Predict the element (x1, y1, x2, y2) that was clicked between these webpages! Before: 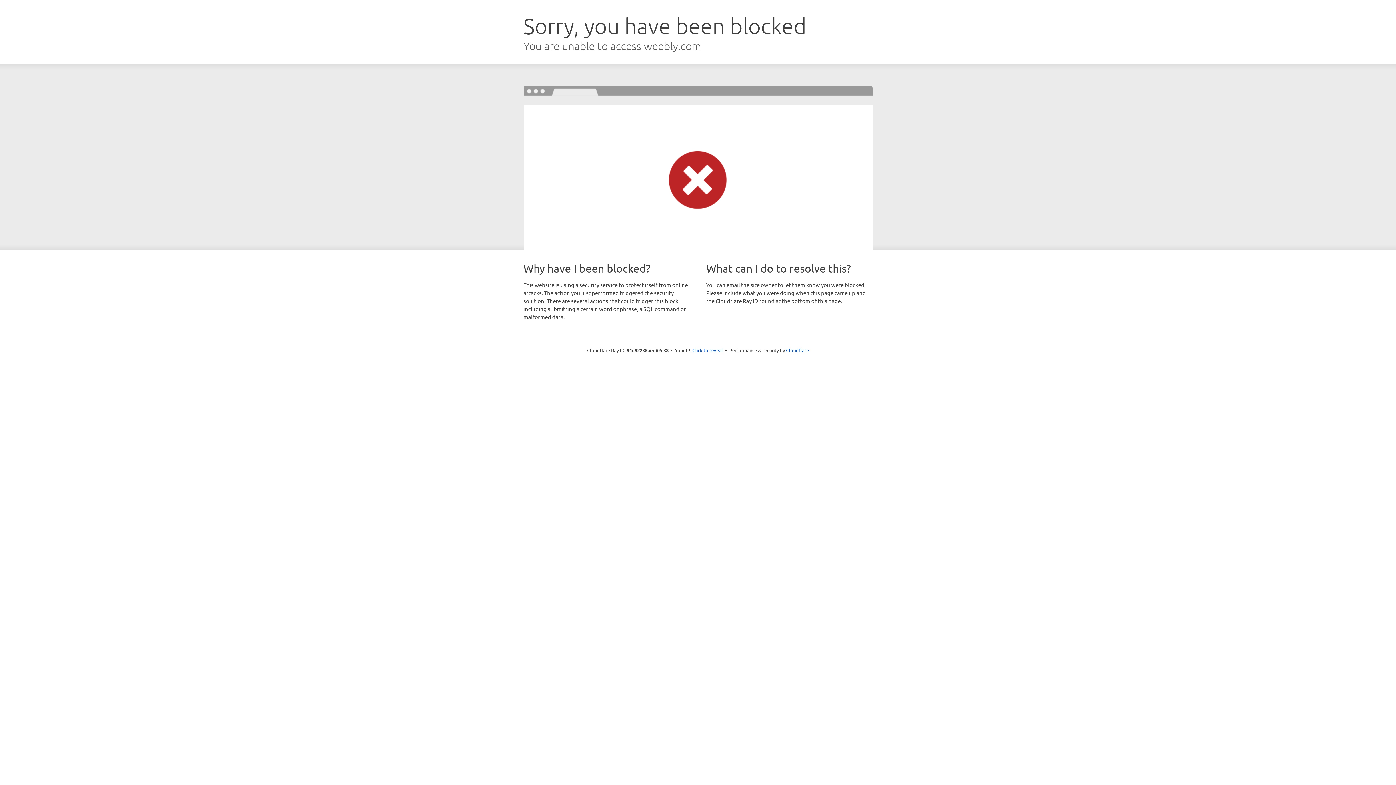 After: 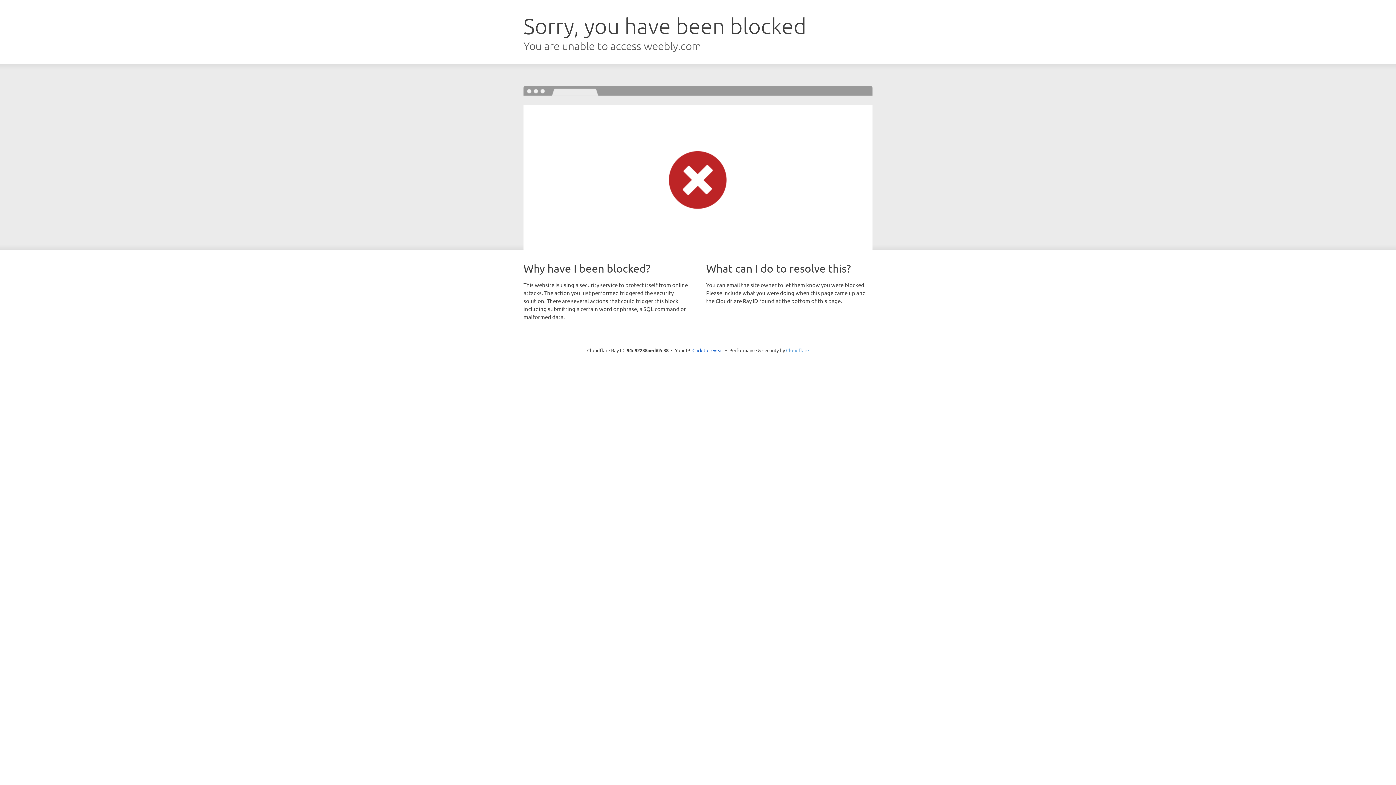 Action: label: Cloudflare bbox: (786, 347, 809, 353)